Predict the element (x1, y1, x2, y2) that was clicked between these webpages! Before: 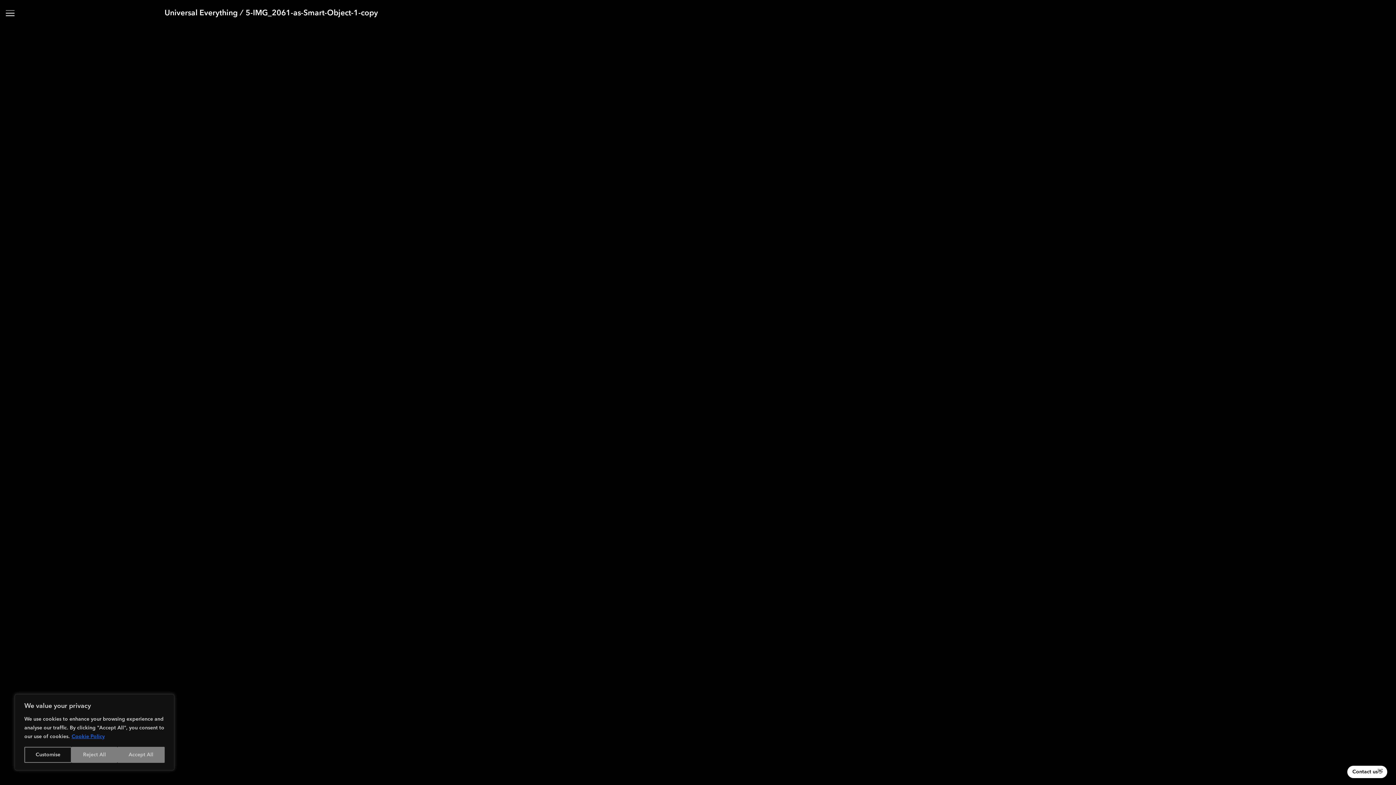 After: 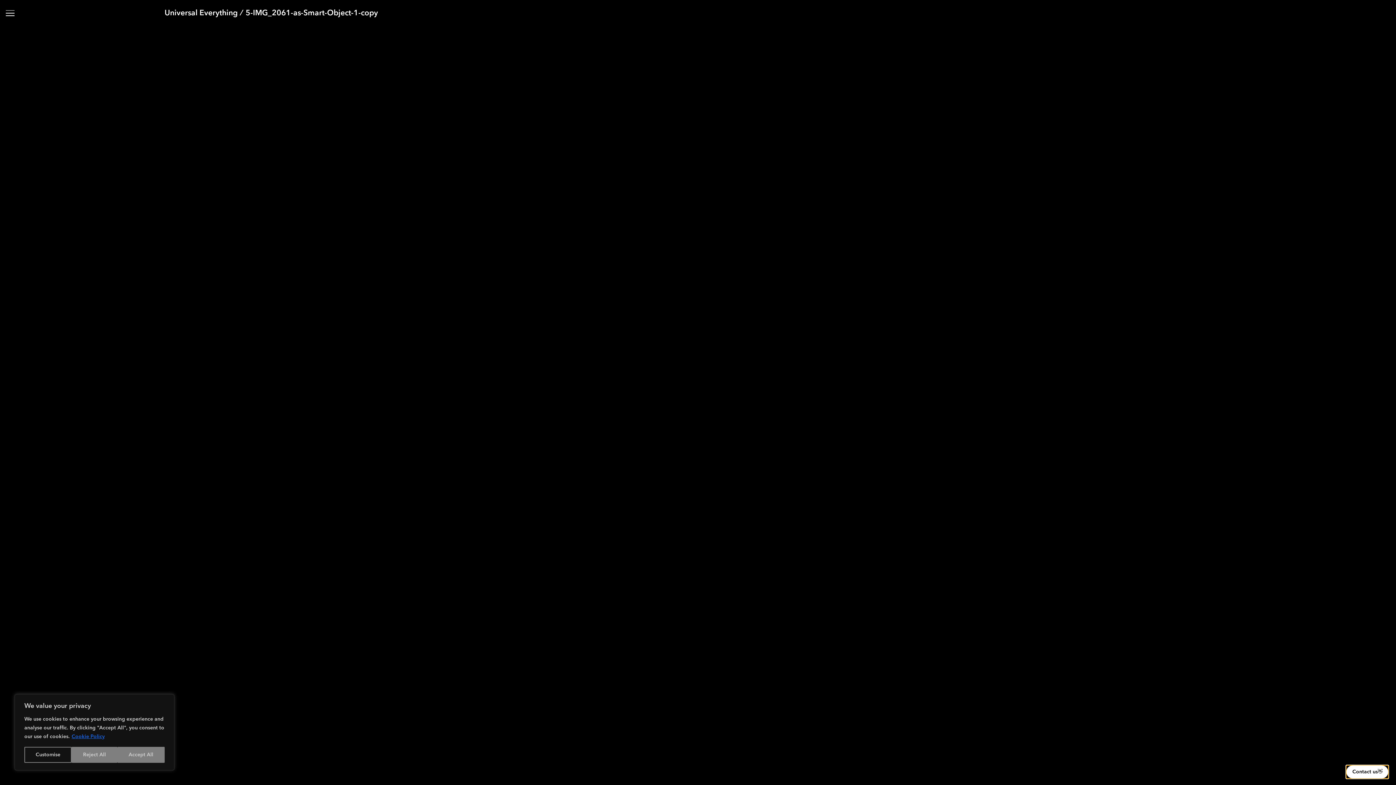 Action: label: Contact us
👋 bbox: (1347, 766, 1387, 778)